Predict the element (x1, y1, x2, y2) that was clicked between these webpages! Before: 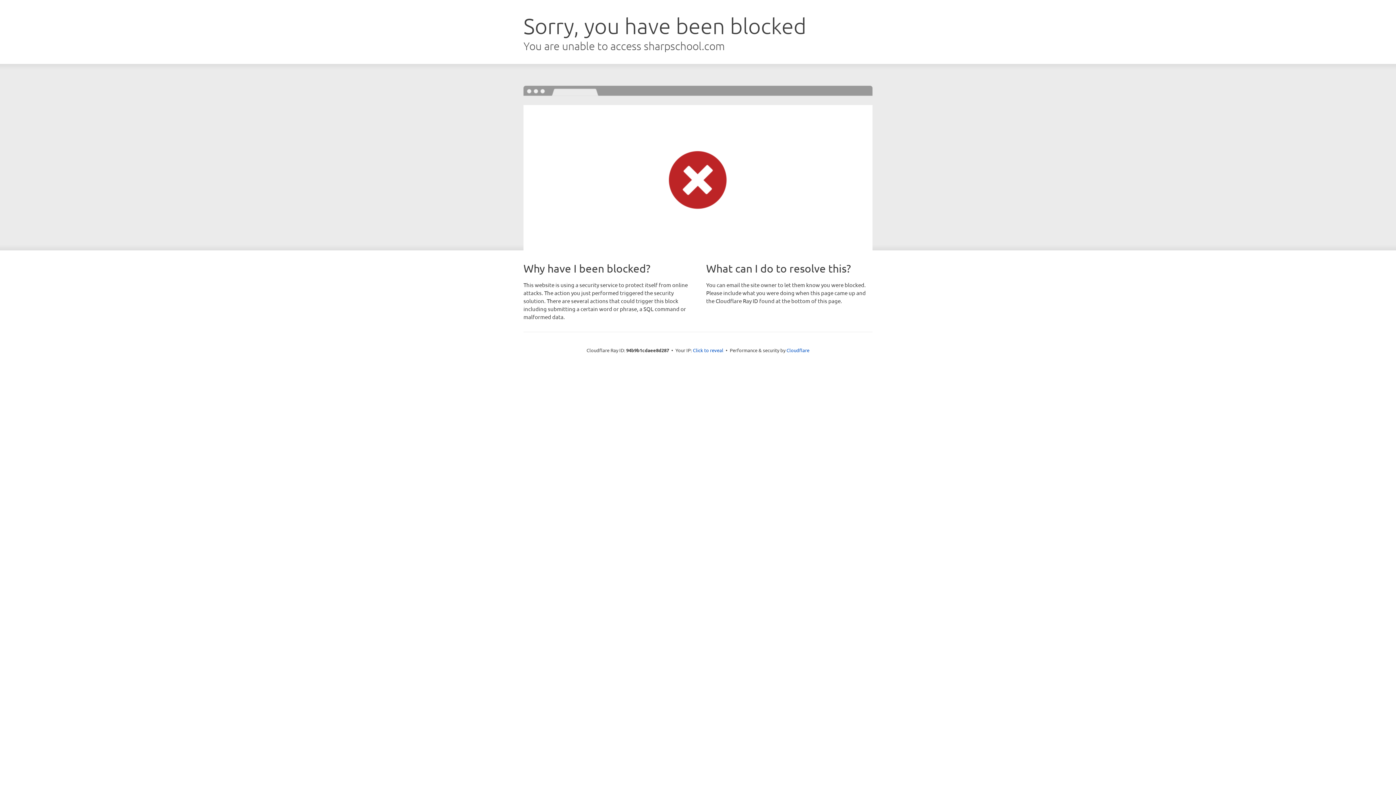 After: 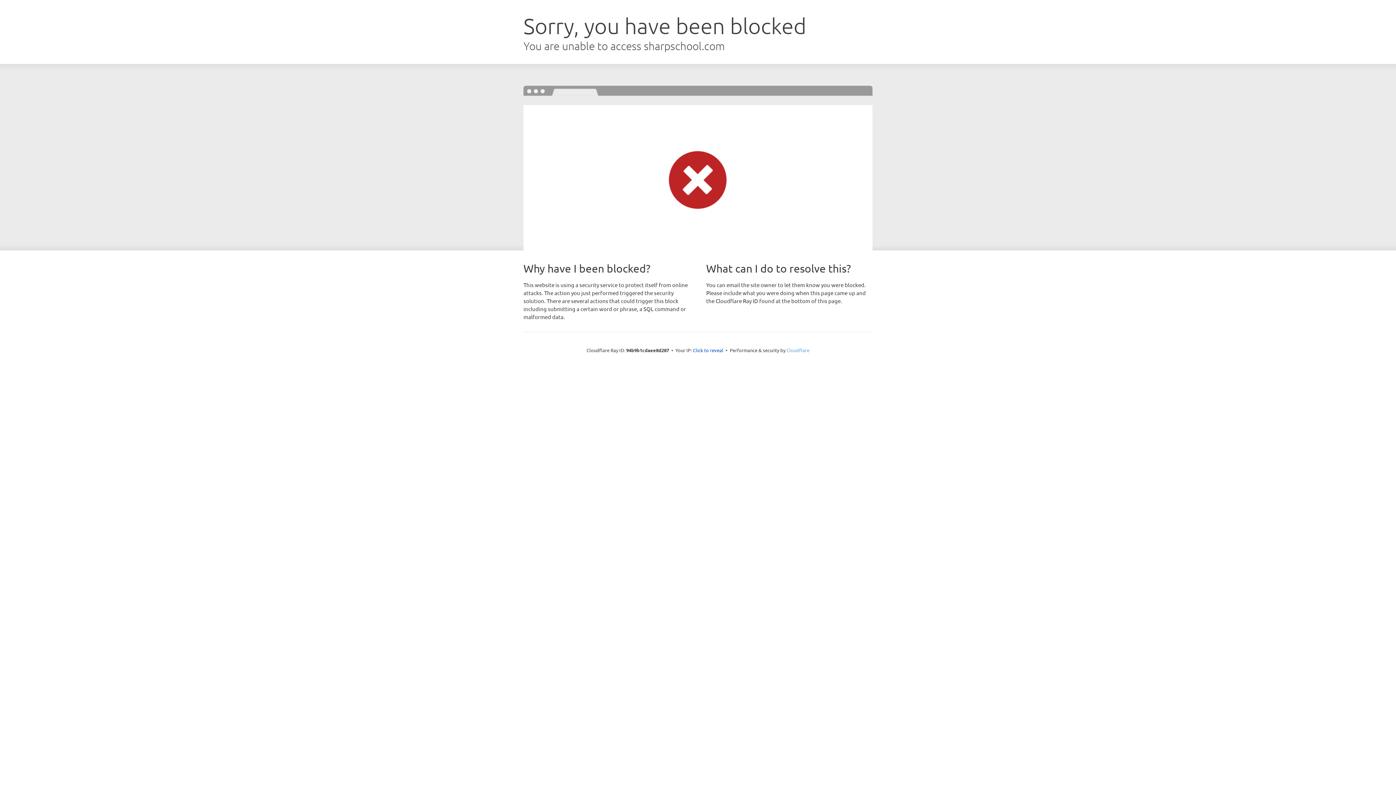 Action: bbox: (786, 347, 809, 353) label: Cloudflare